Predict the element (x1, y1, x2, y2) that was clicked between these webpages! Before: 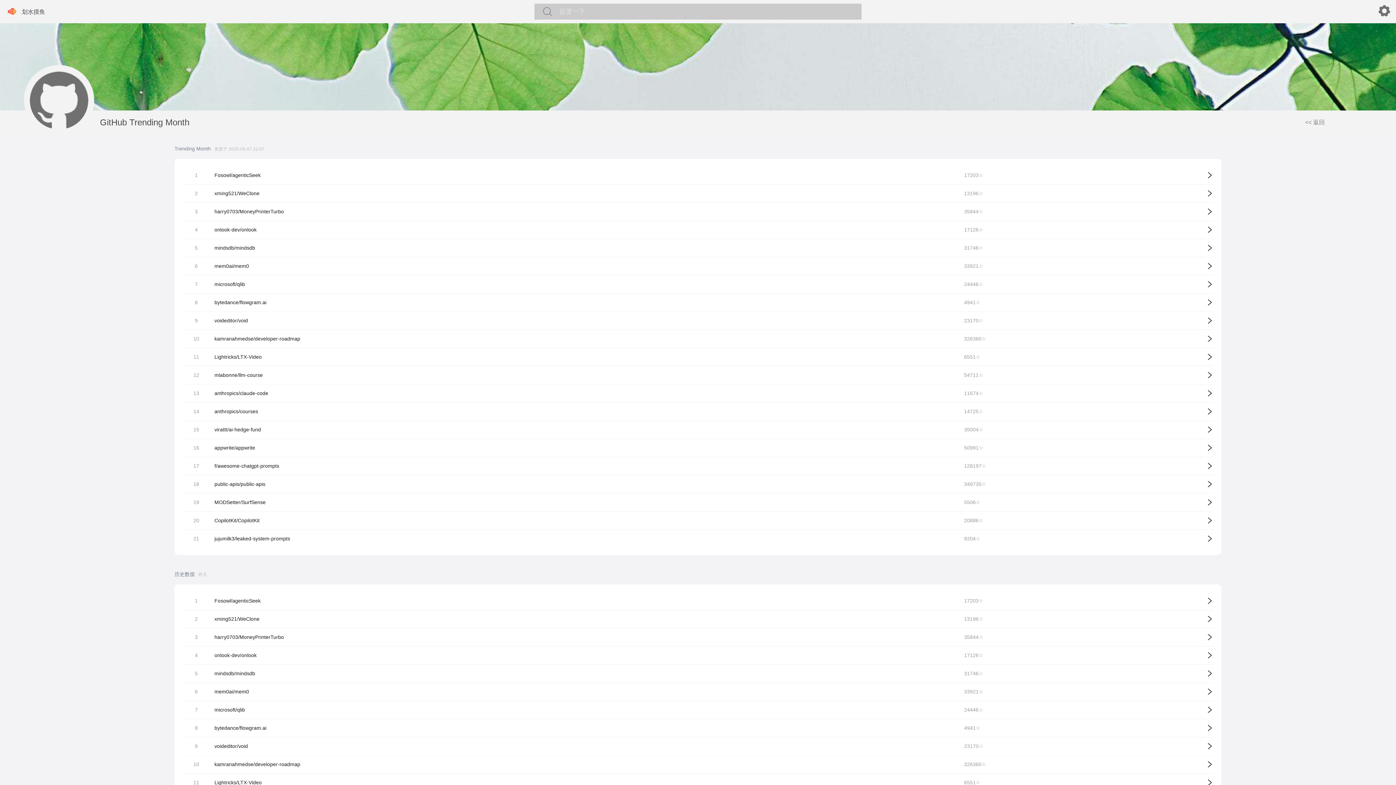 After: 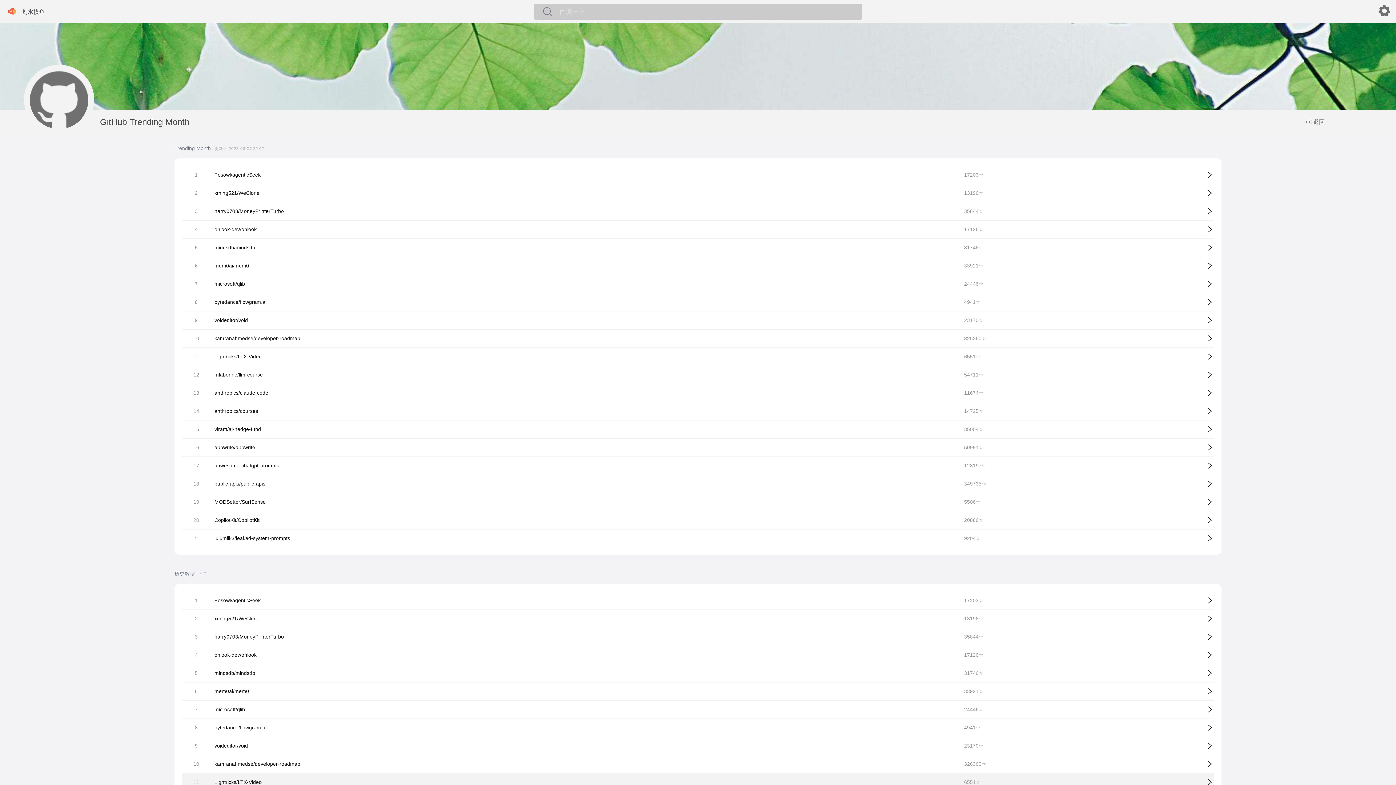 Action: bbox: (214, 780, 261, 785) label: Lightricks/LTX-Video